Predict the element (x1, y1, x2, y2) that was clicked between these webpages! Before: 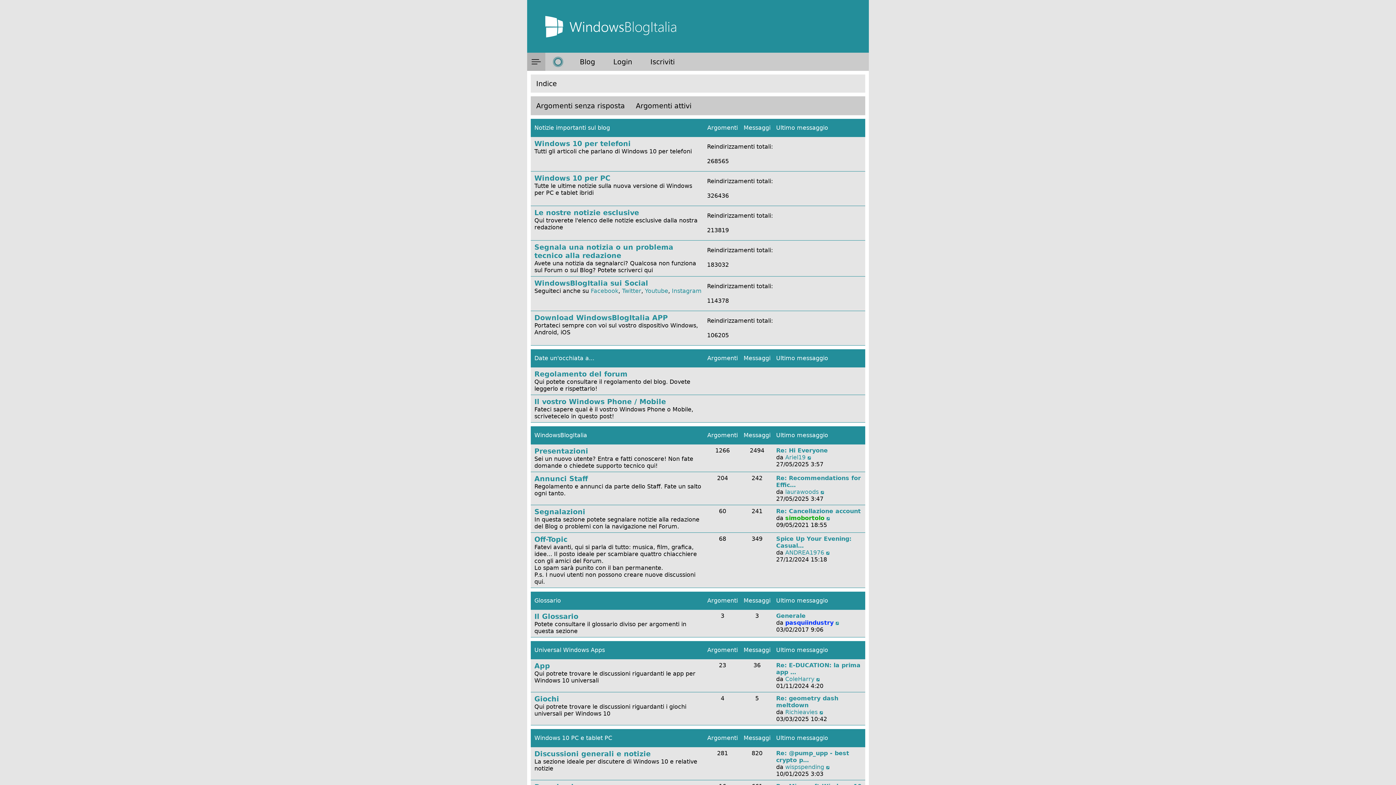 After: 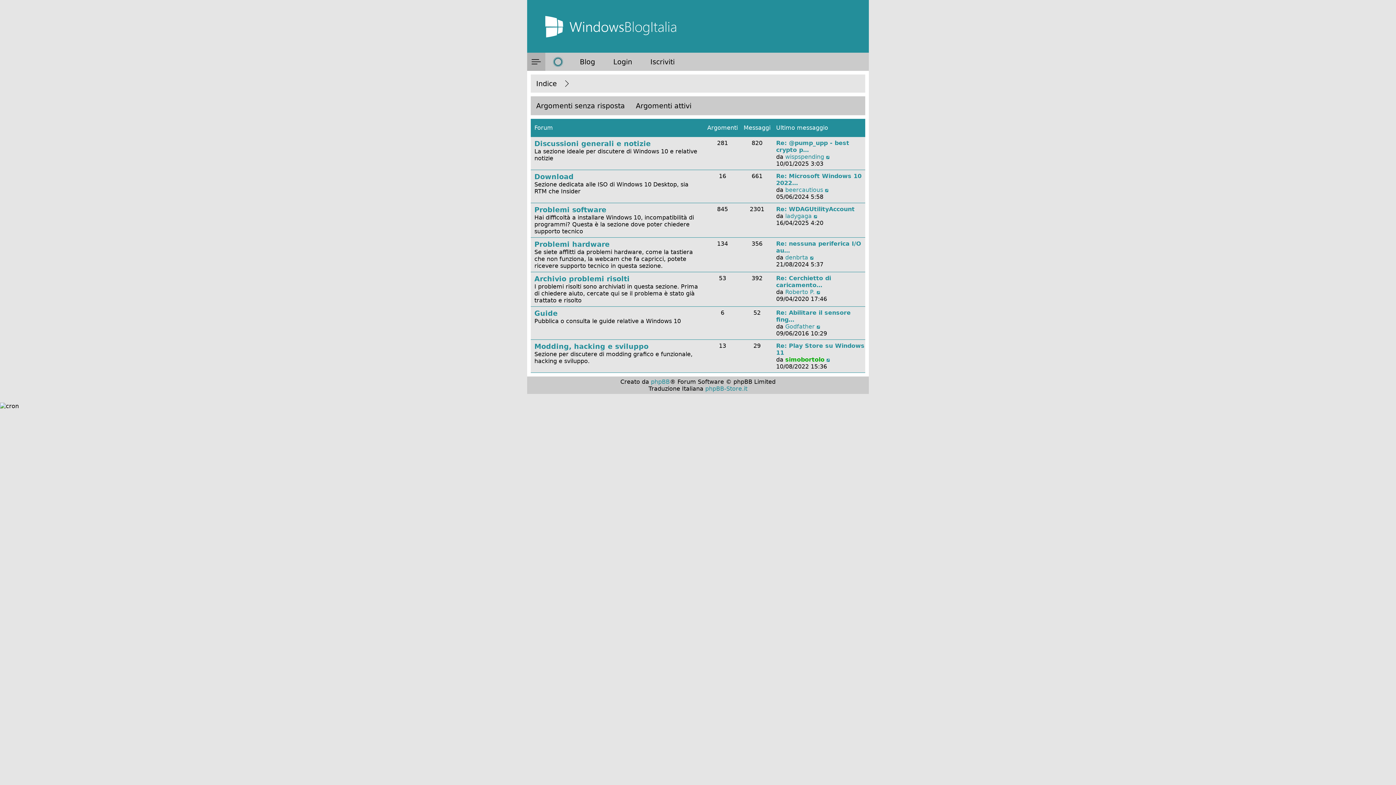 Action: label: Windows 10 PC e tablet PC bbox: (534, 734, 612, 741)